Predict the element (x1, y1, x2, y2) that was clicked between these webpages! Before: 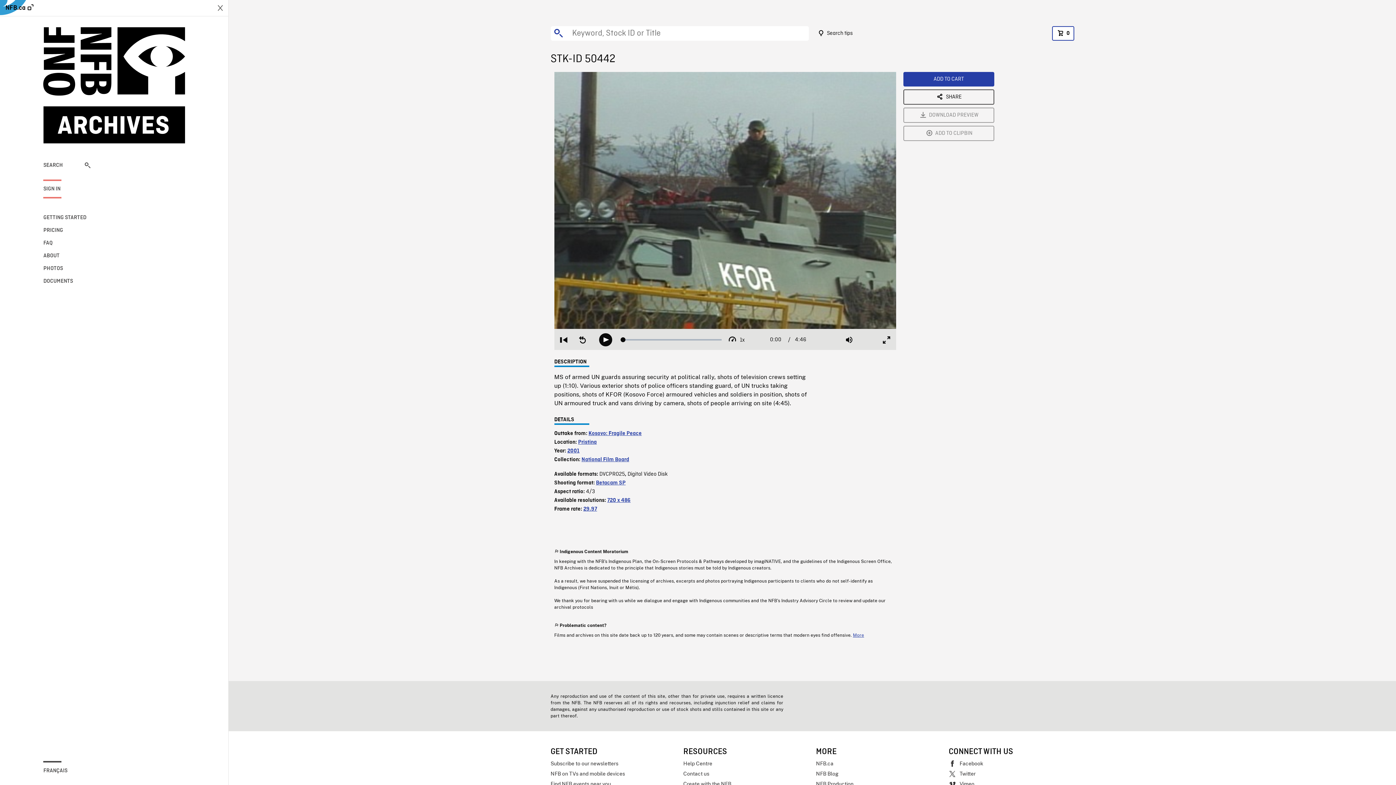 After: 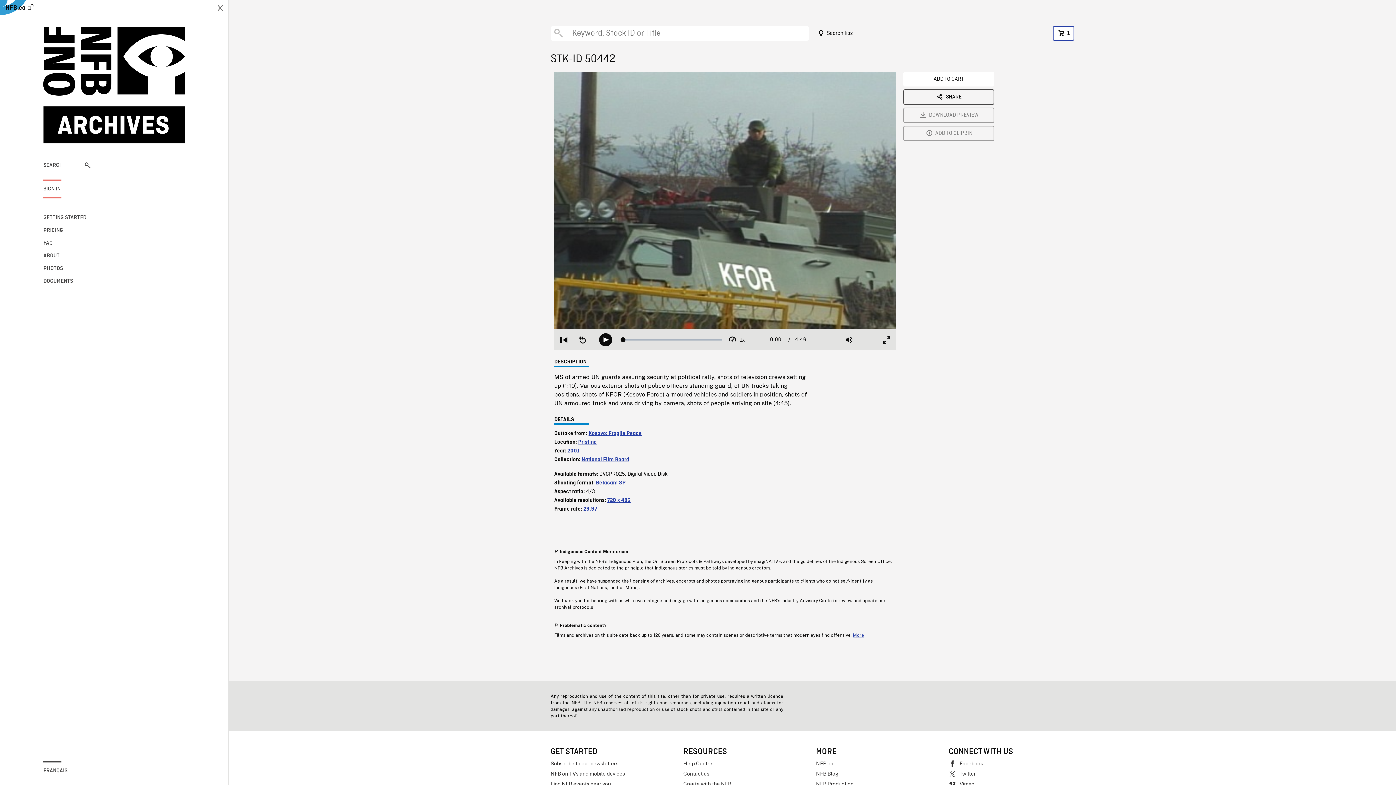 Action: label: ADD TO CART bbox: (903, 72, 994, 86)